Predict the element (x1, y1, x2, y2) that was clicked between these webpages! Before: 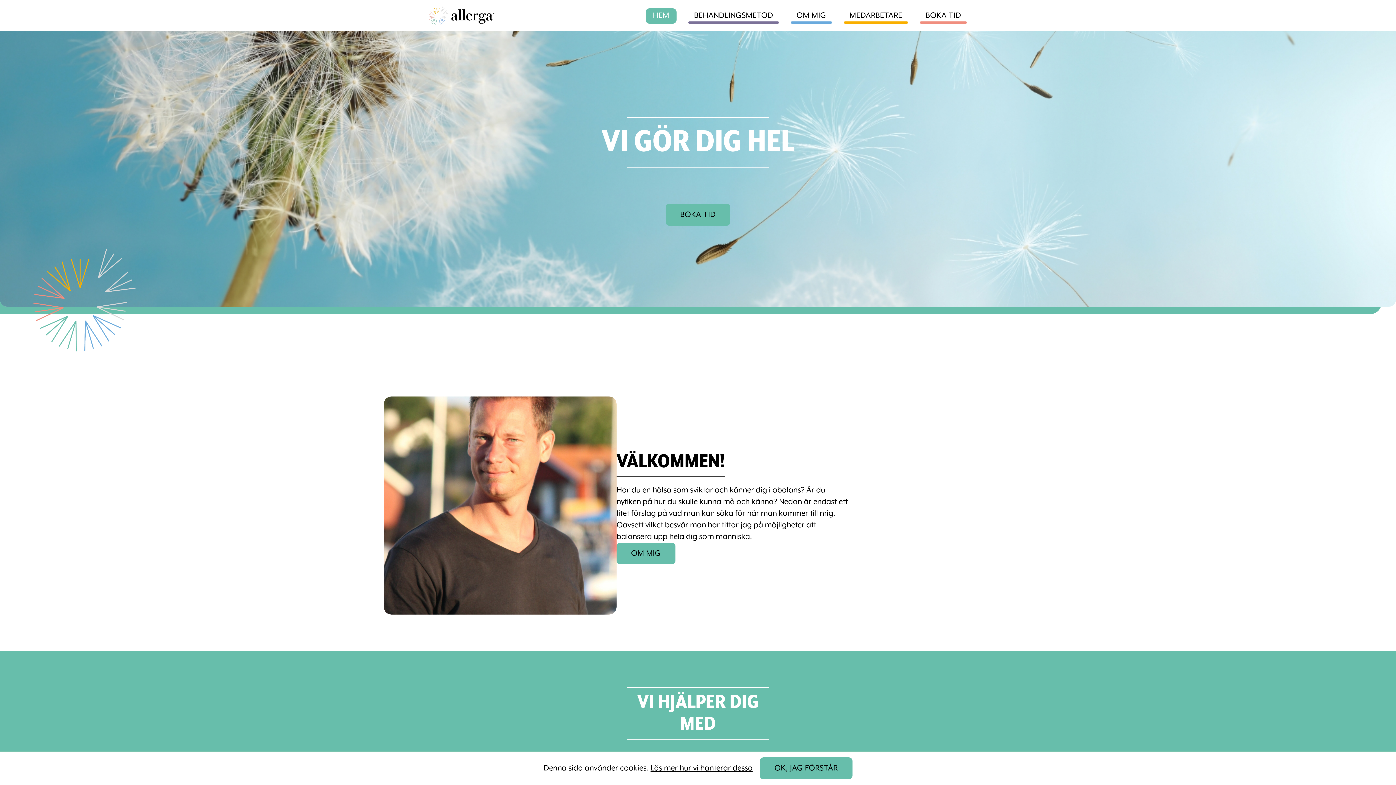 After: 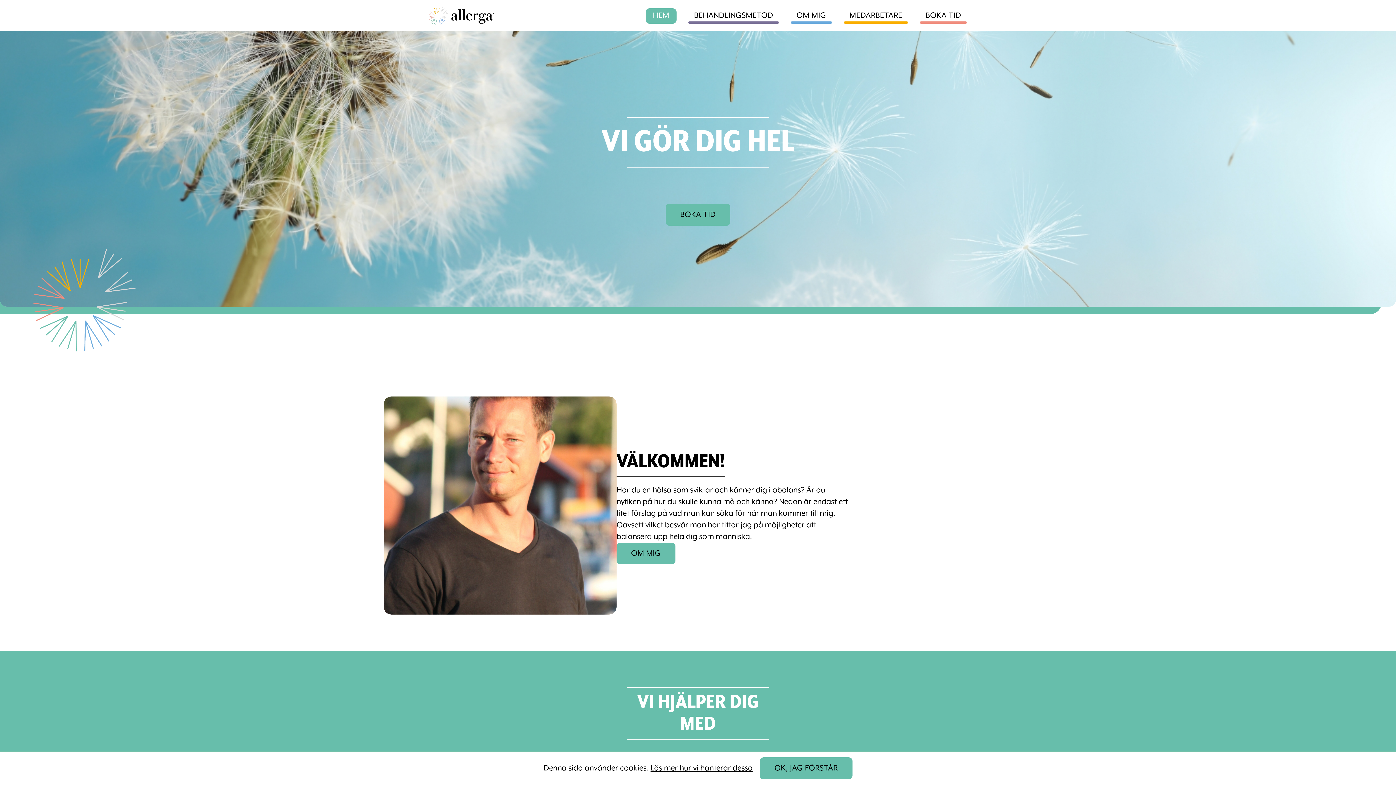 Action: bbox: (429, 5, 494, 25)